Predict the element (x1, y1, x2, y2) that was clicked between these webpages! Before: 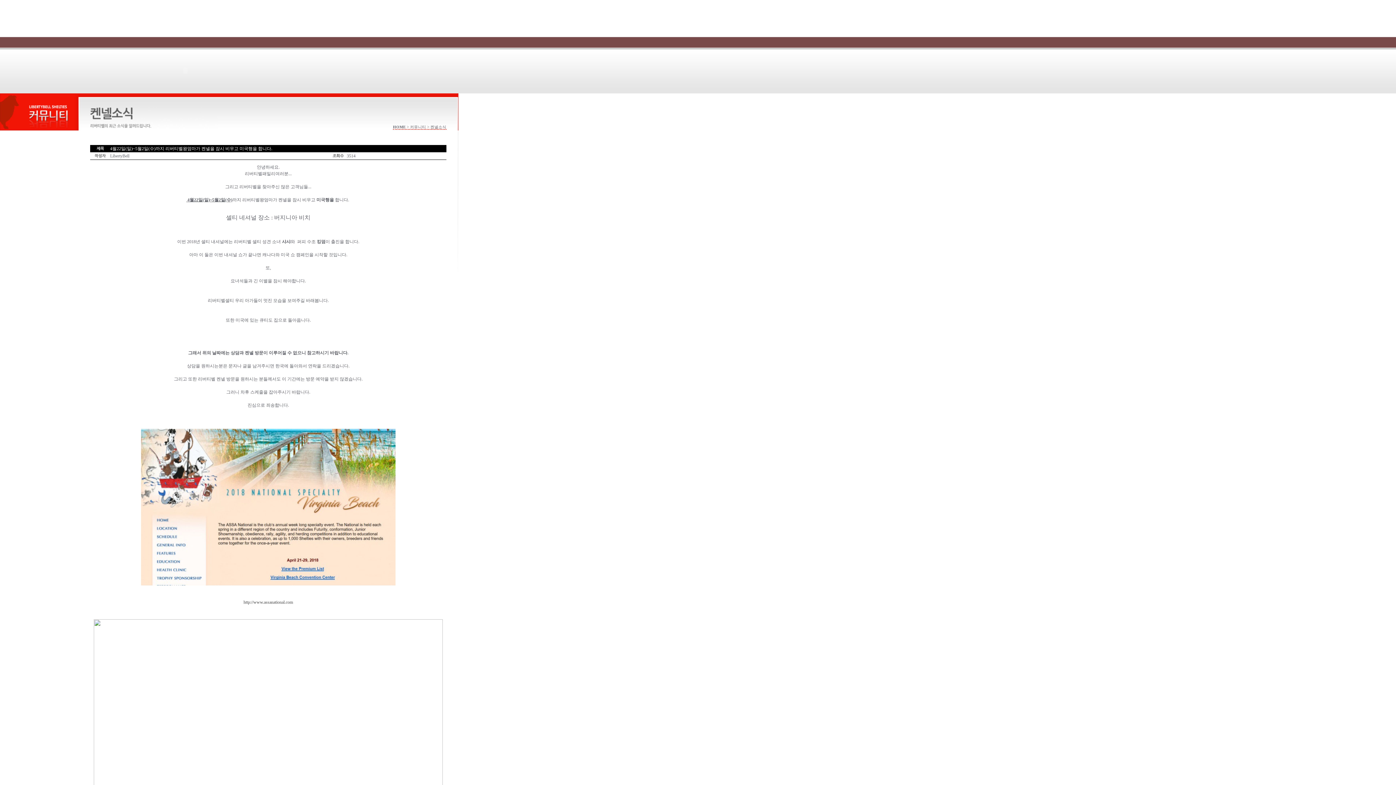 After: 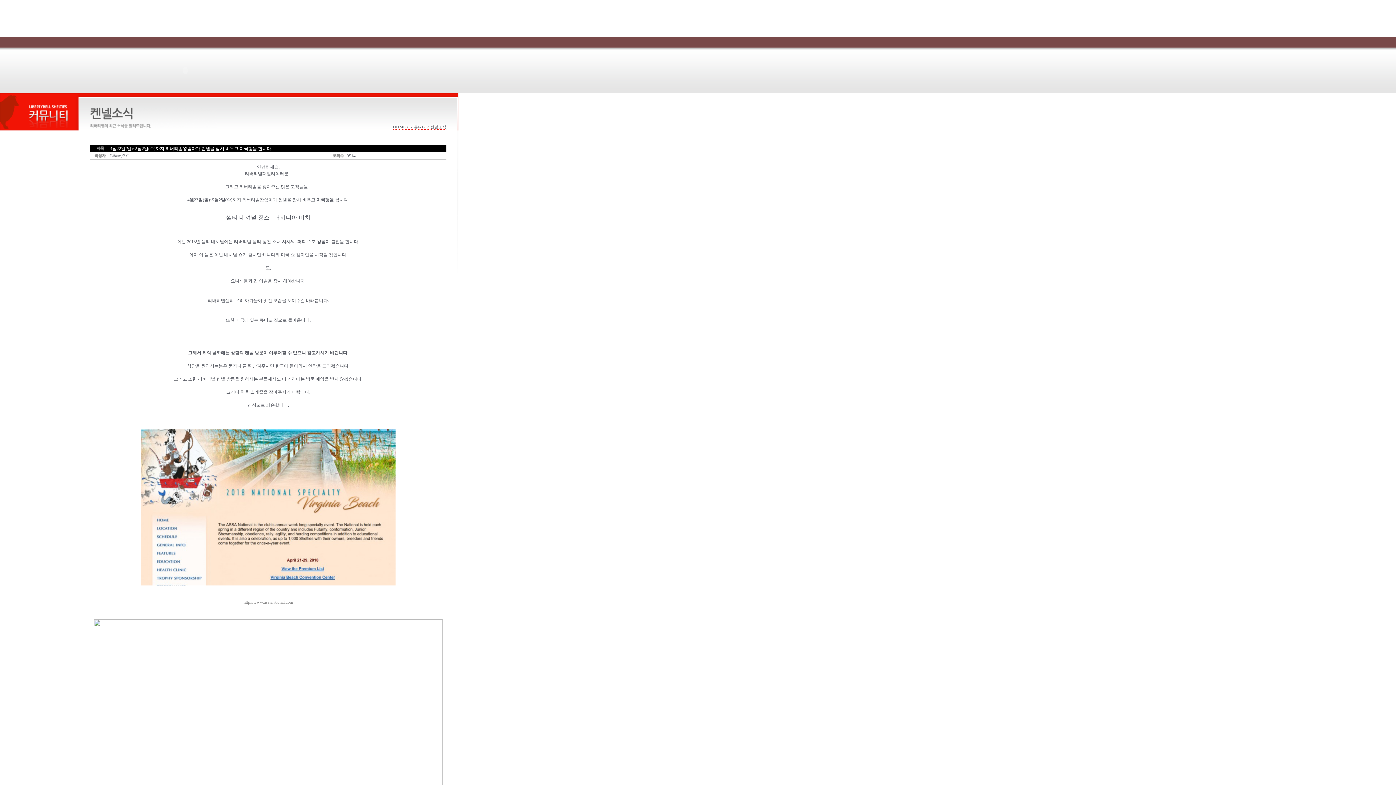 Action: label: http://www.assanational.com bbox: (243, 600, 293, 605)